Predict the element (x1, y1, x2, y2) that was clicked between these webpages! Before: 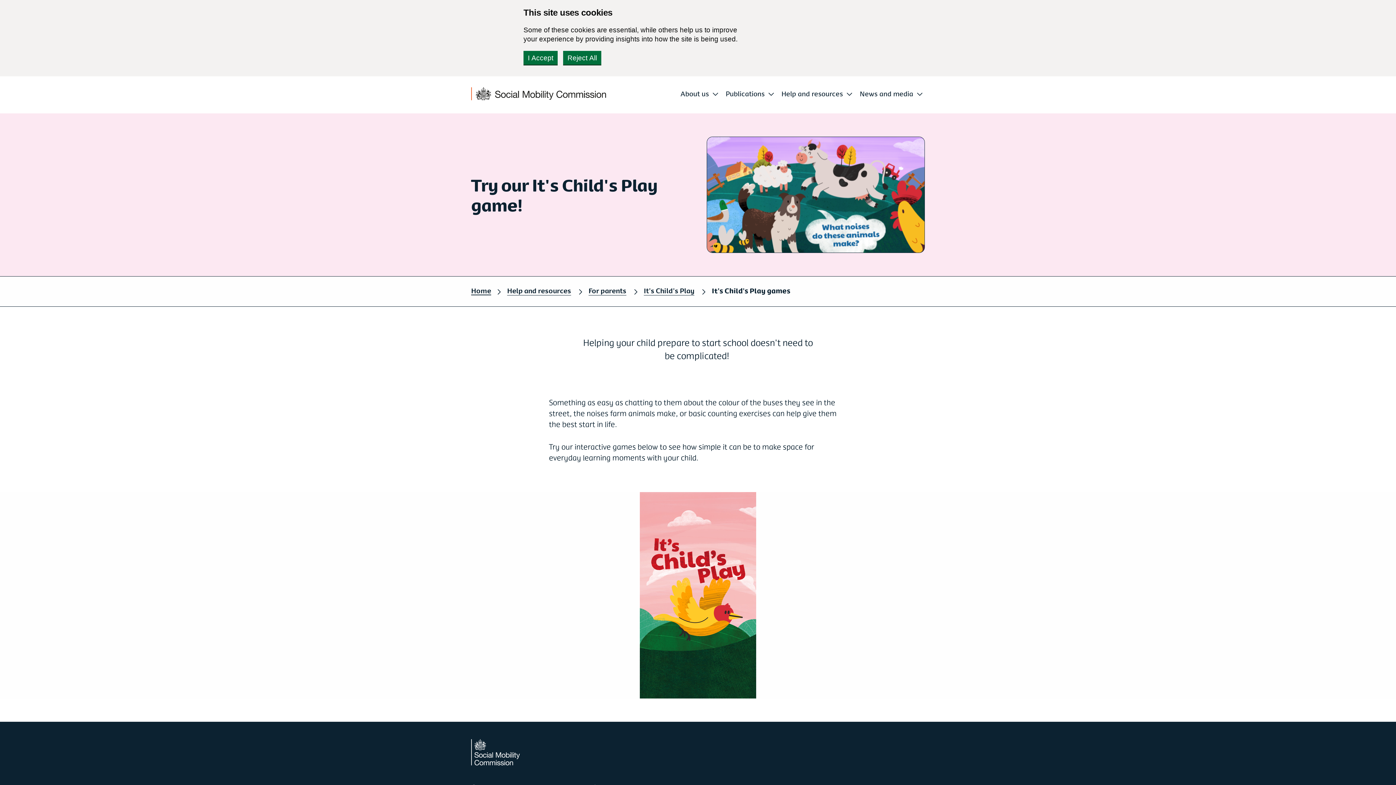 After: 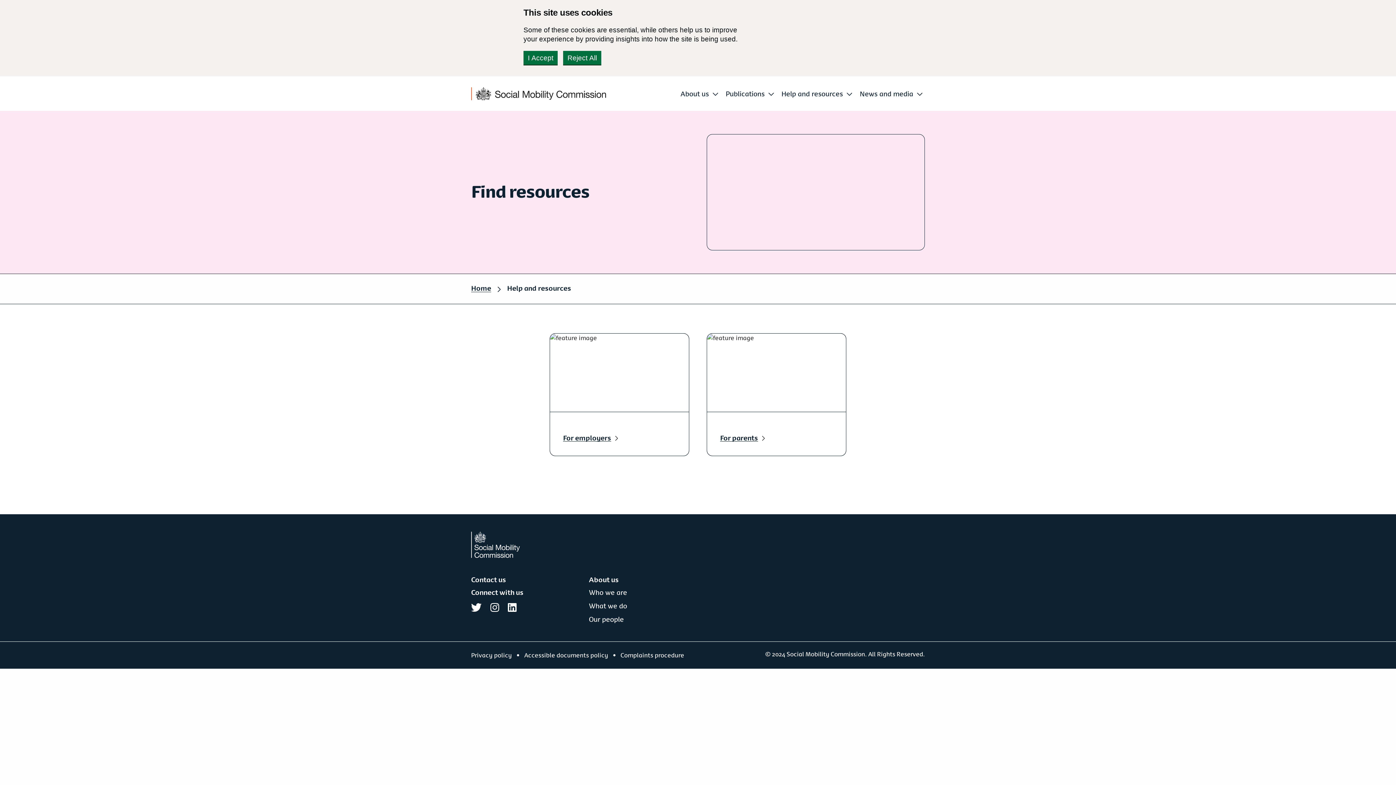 Action: bbox: (507, 286, 571, 295) label: Help and resources